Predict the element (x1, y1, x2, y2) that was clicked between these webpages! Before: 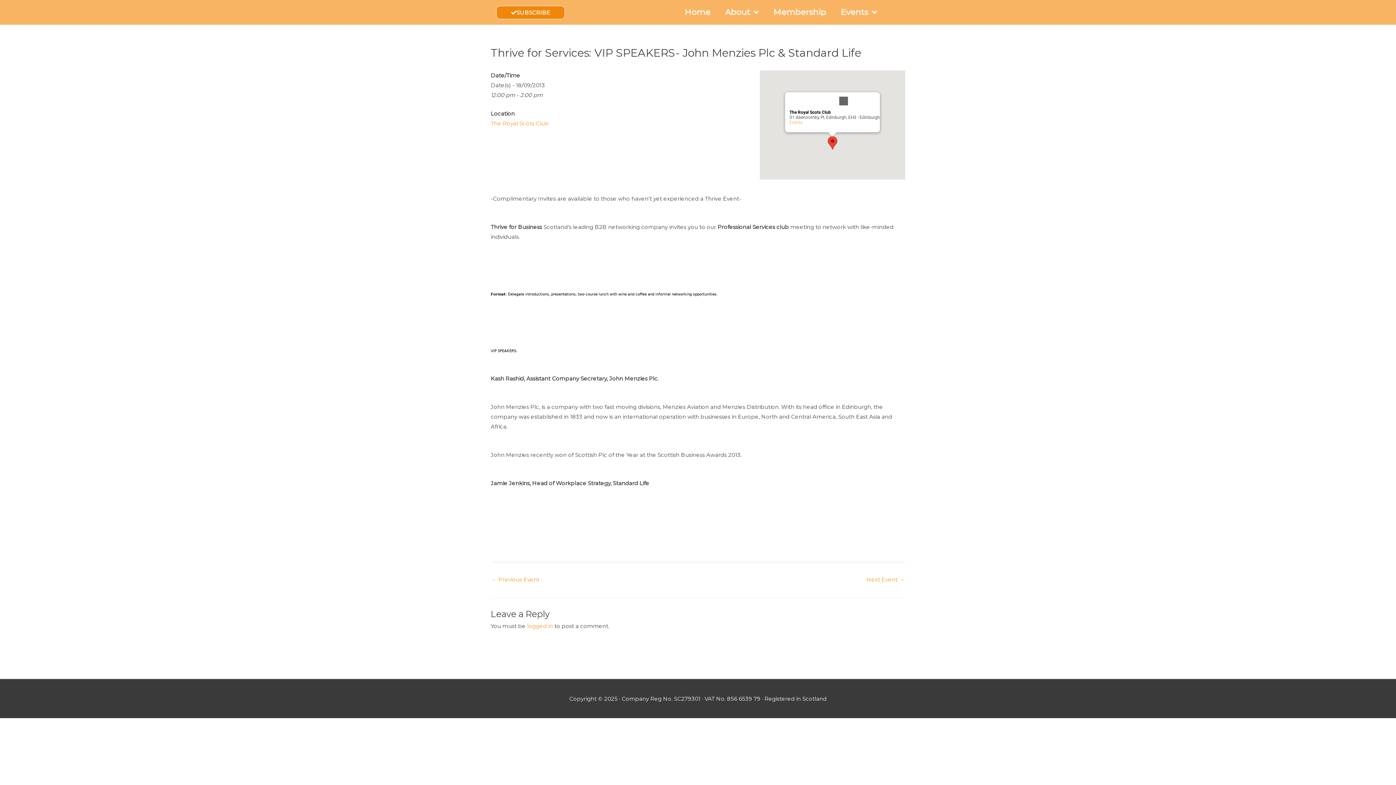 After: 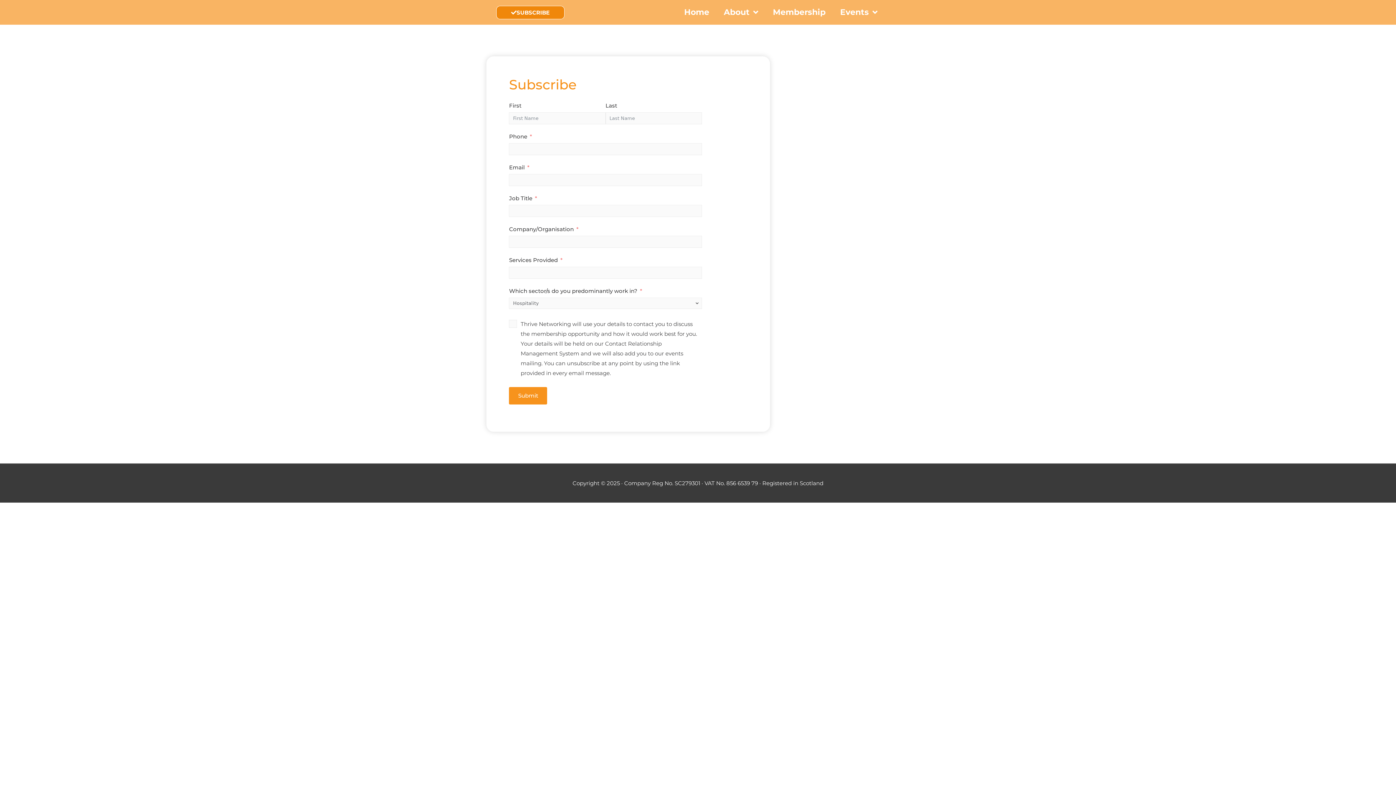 Action: bbox: (496, 5, 565, 19) label: SUBSCRIBE